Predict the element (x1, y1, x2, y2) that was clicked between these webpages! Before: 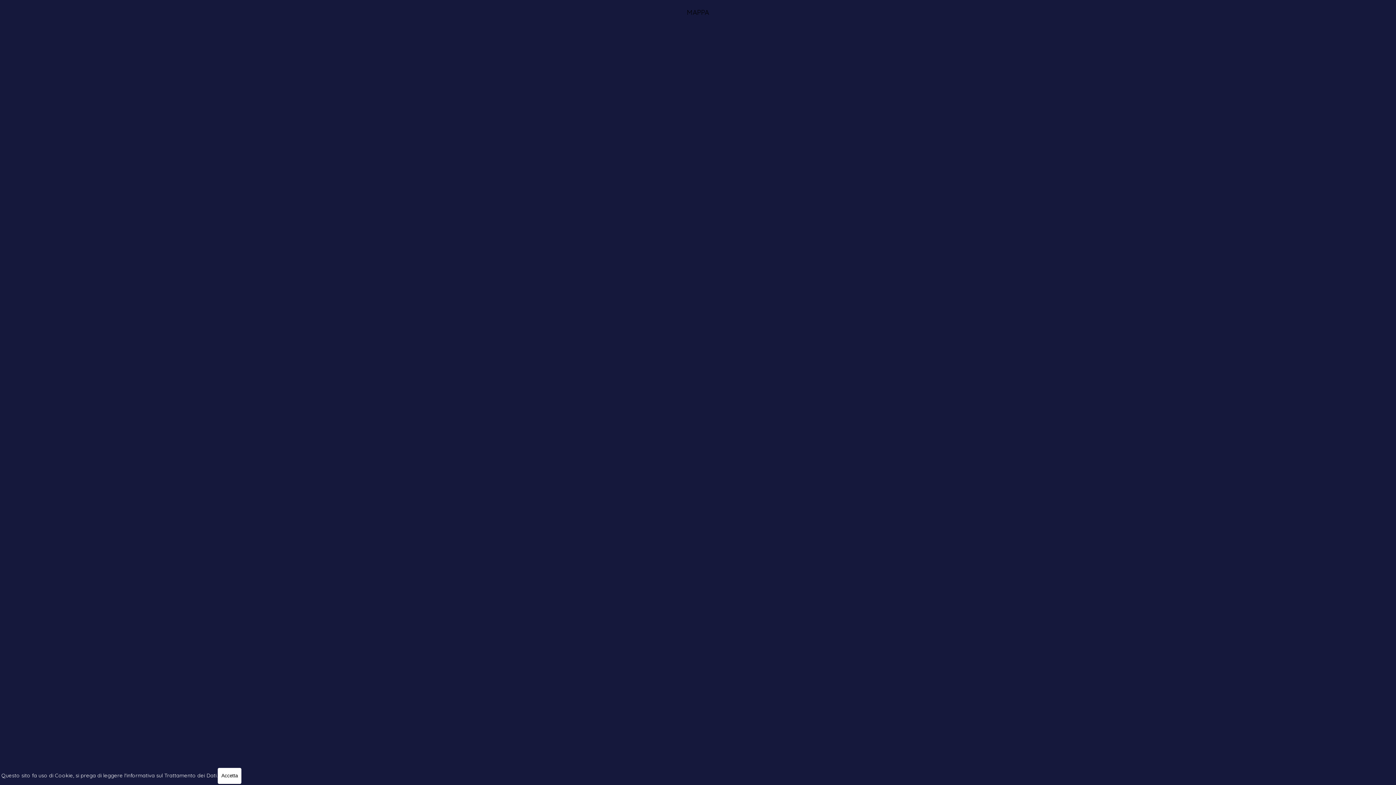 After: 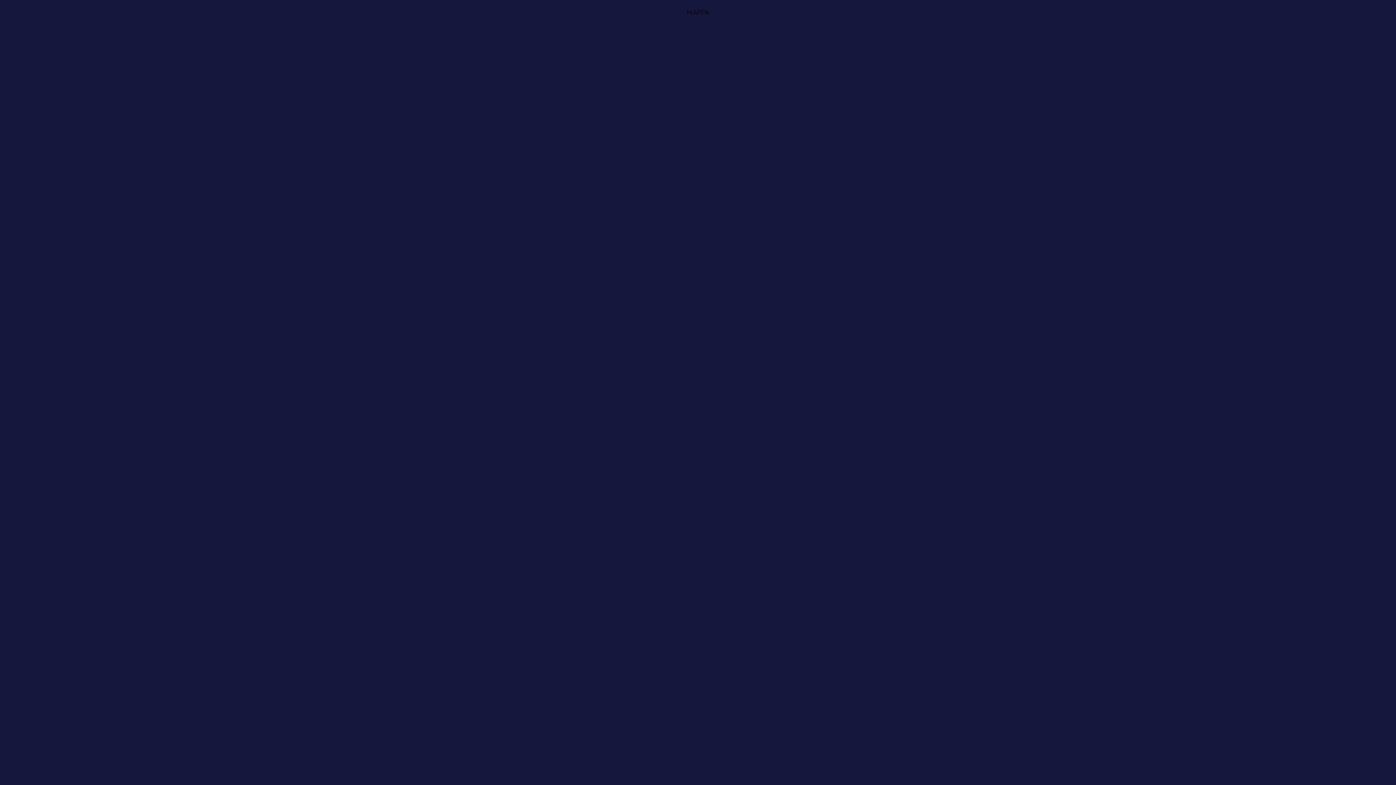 Action: label: Accetta bbox: (217, 768, 241, 784)